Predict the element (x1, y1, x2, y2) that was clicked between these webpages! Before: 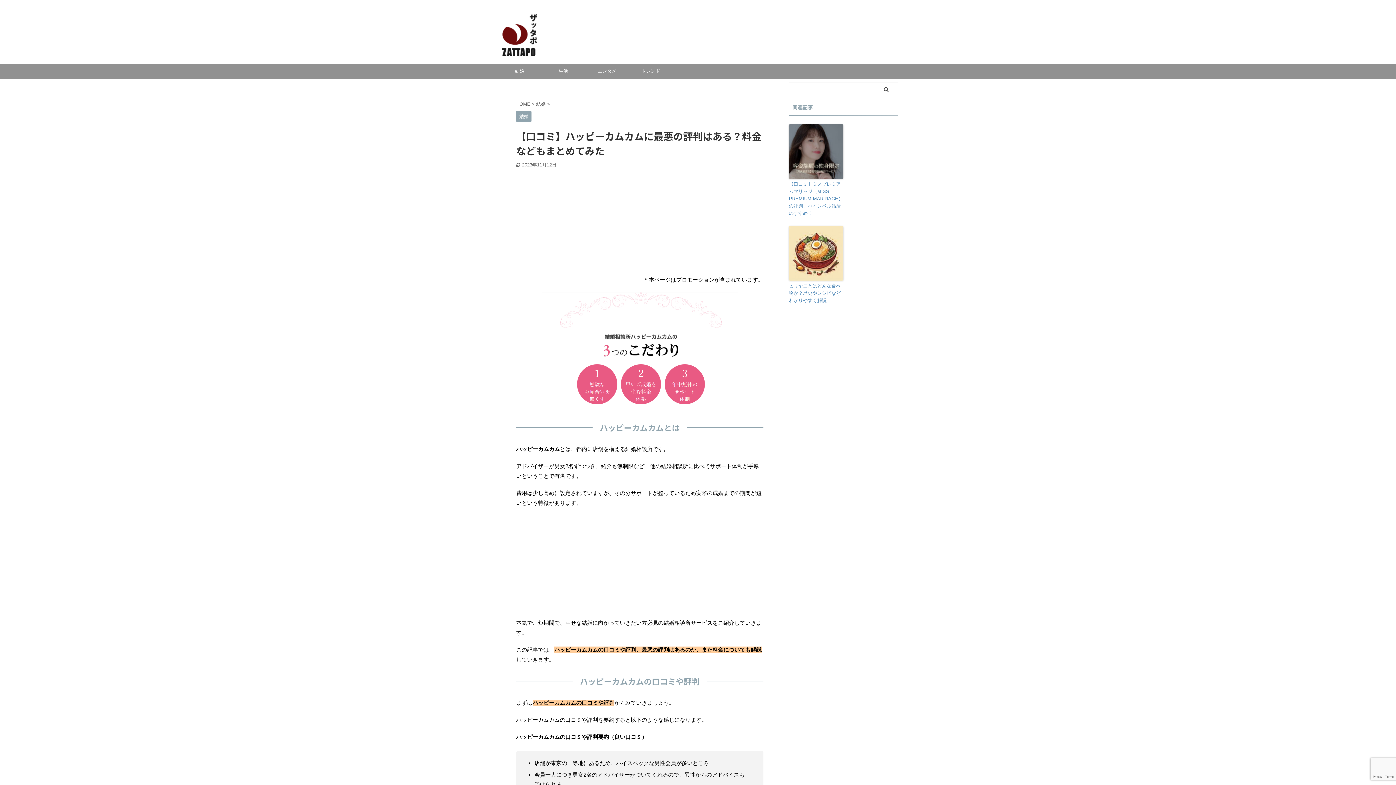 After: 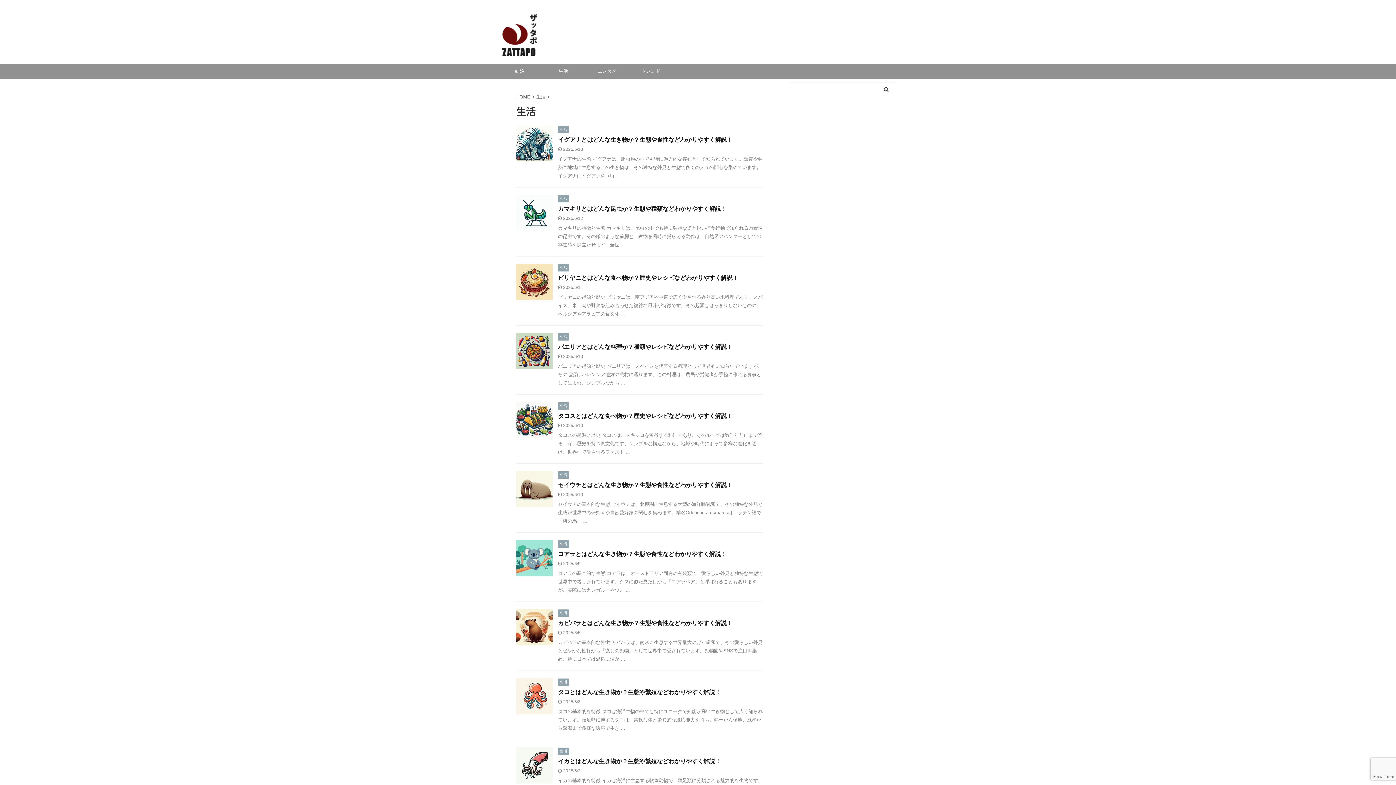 Action: label: 生活 bbox: (541, 64, 585, 78)